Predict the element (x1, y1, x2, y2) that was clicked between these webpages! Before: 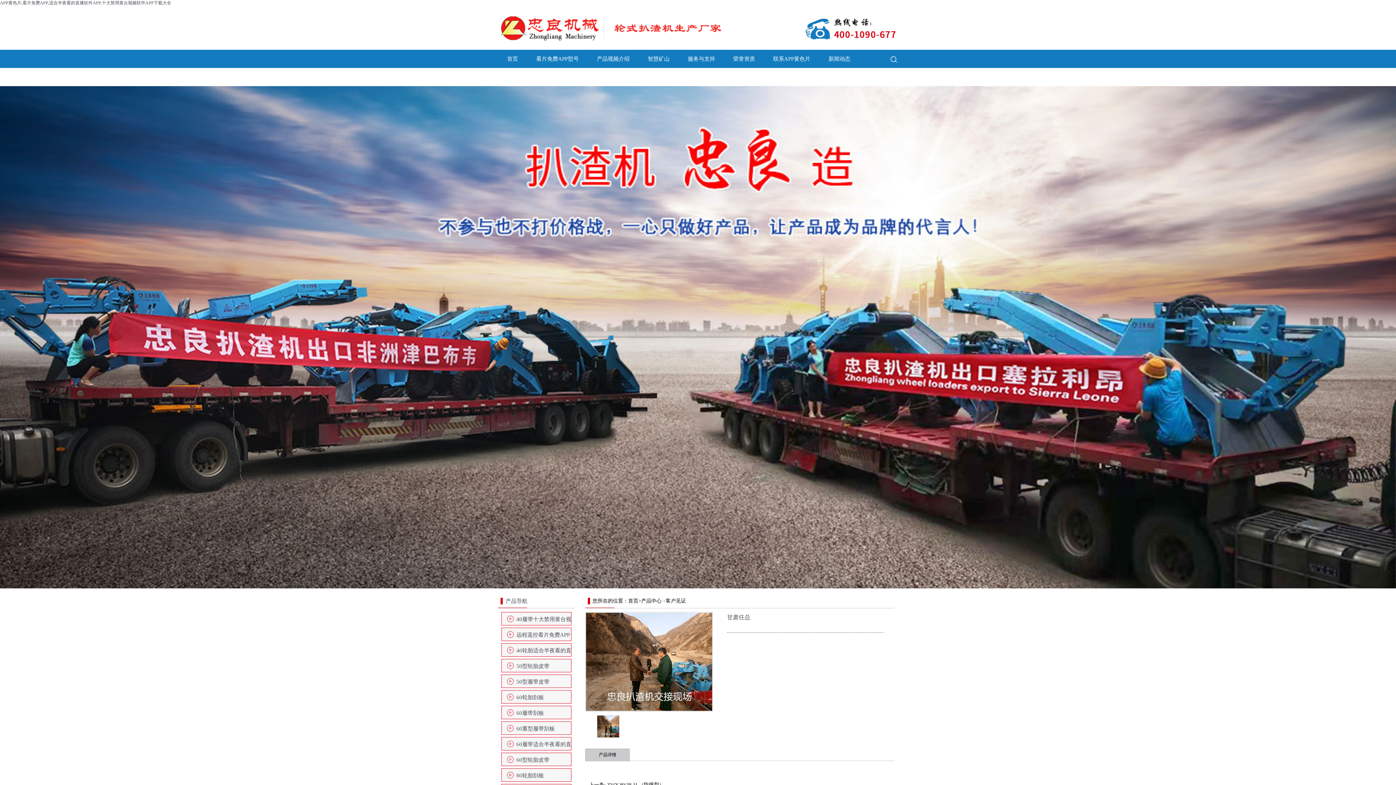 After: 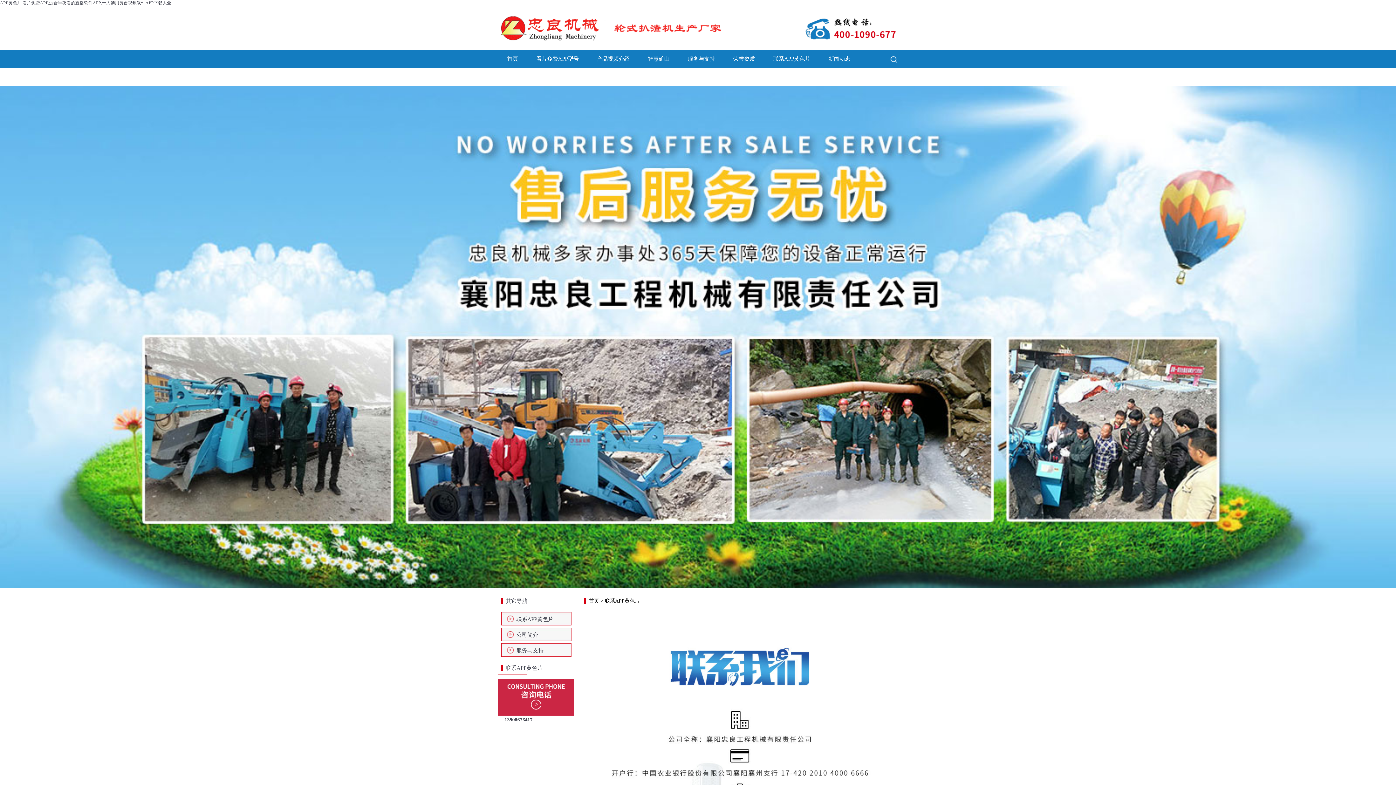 Action: label: 联系APP黄色片 bbox: (764, 49, 819, 68)